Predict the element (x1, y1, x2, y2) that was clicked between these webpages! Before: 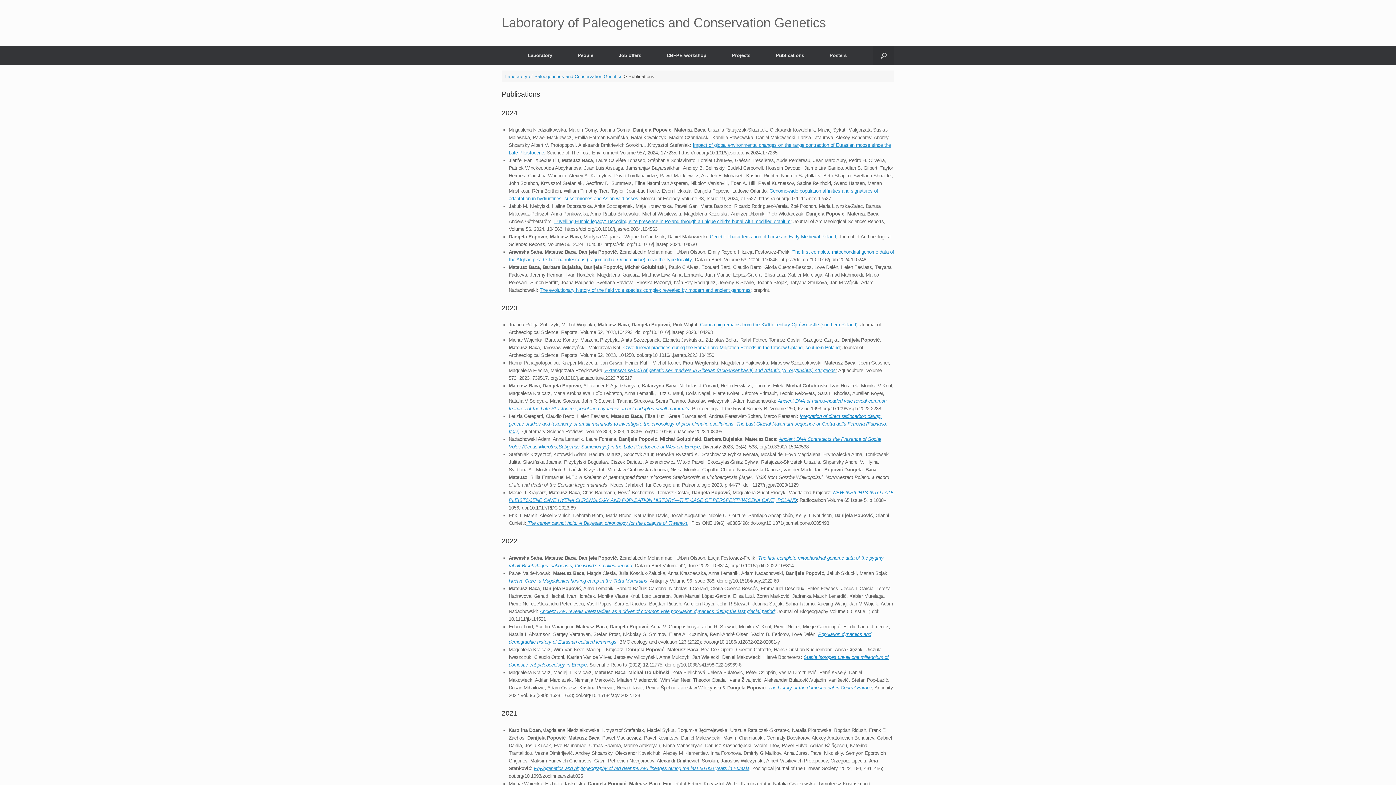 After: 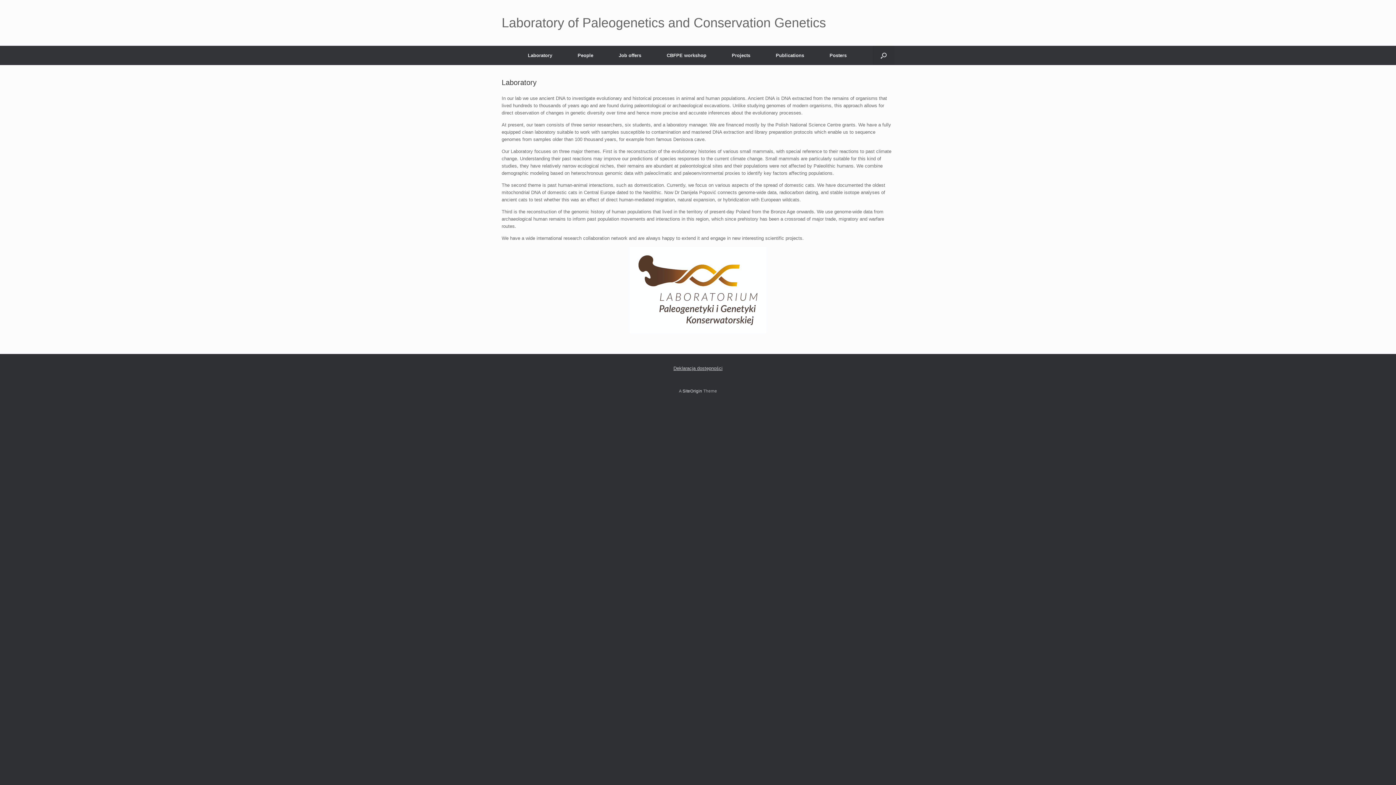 Action: bbox: (501, 16, 826, 29) label: Laboratory of Paleogenetics and Conservation Genetics